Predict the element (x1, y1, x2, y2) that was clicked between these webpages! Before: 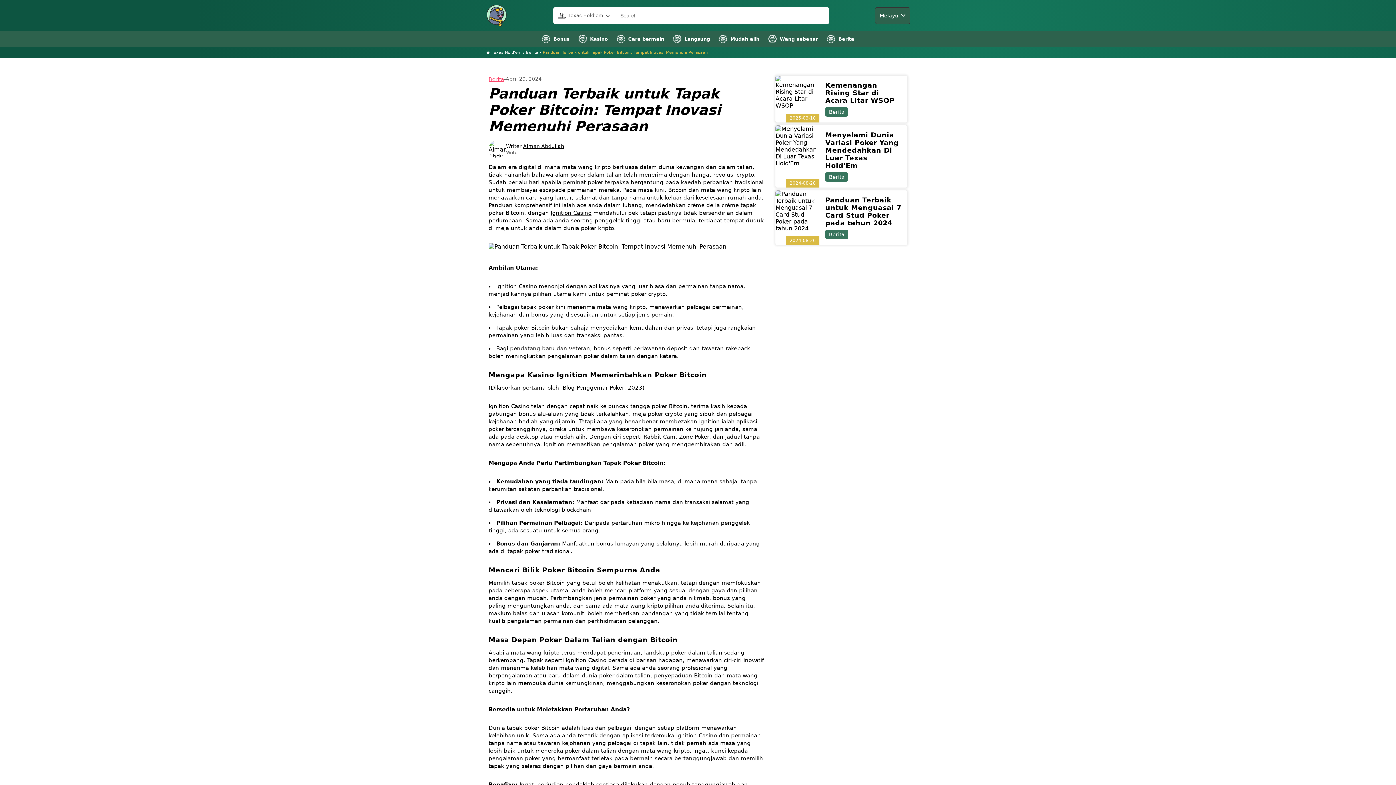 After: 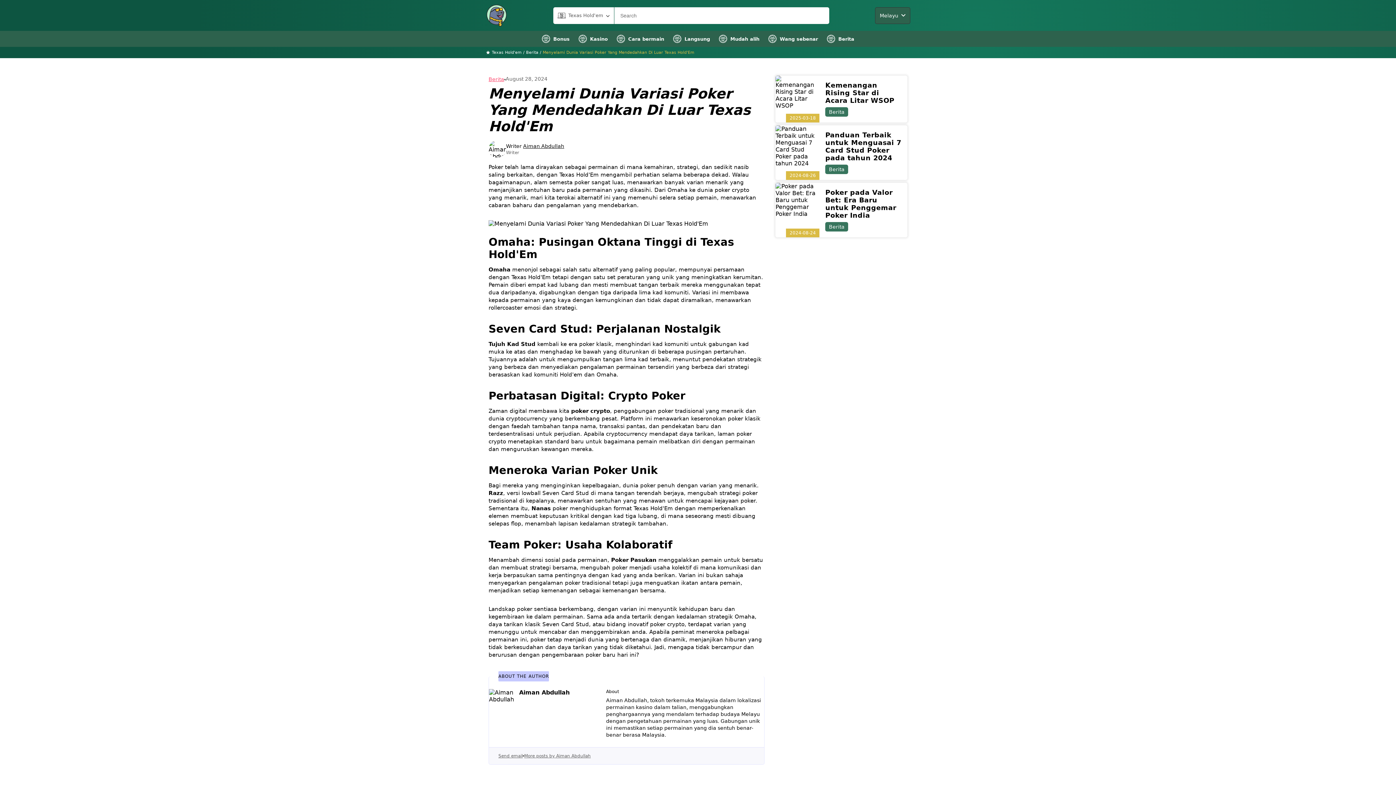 Action: bbox: (825, 131, 898, 169) label: Menyelami Dunia Variasi Poker Yang Mendedahkan Di Luar Texas Hold'Em